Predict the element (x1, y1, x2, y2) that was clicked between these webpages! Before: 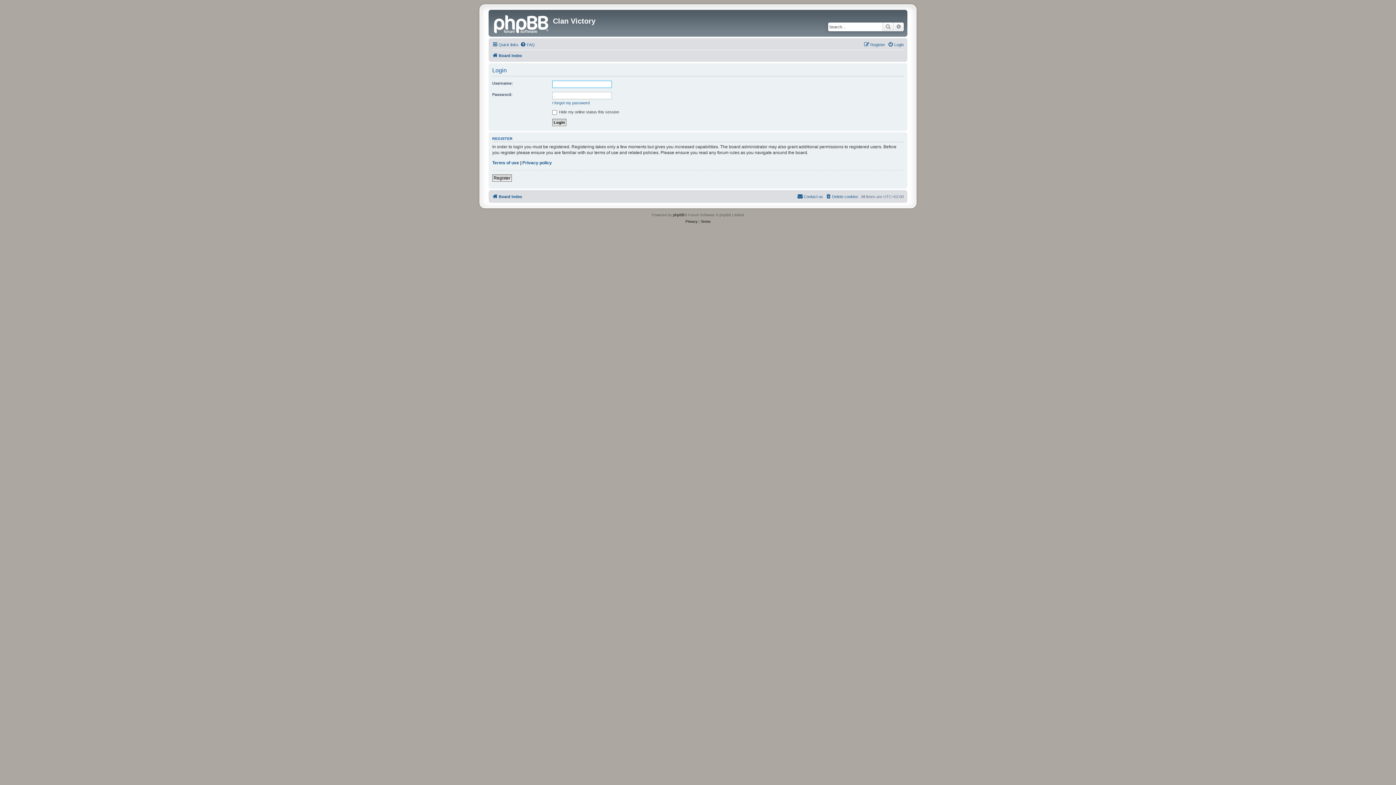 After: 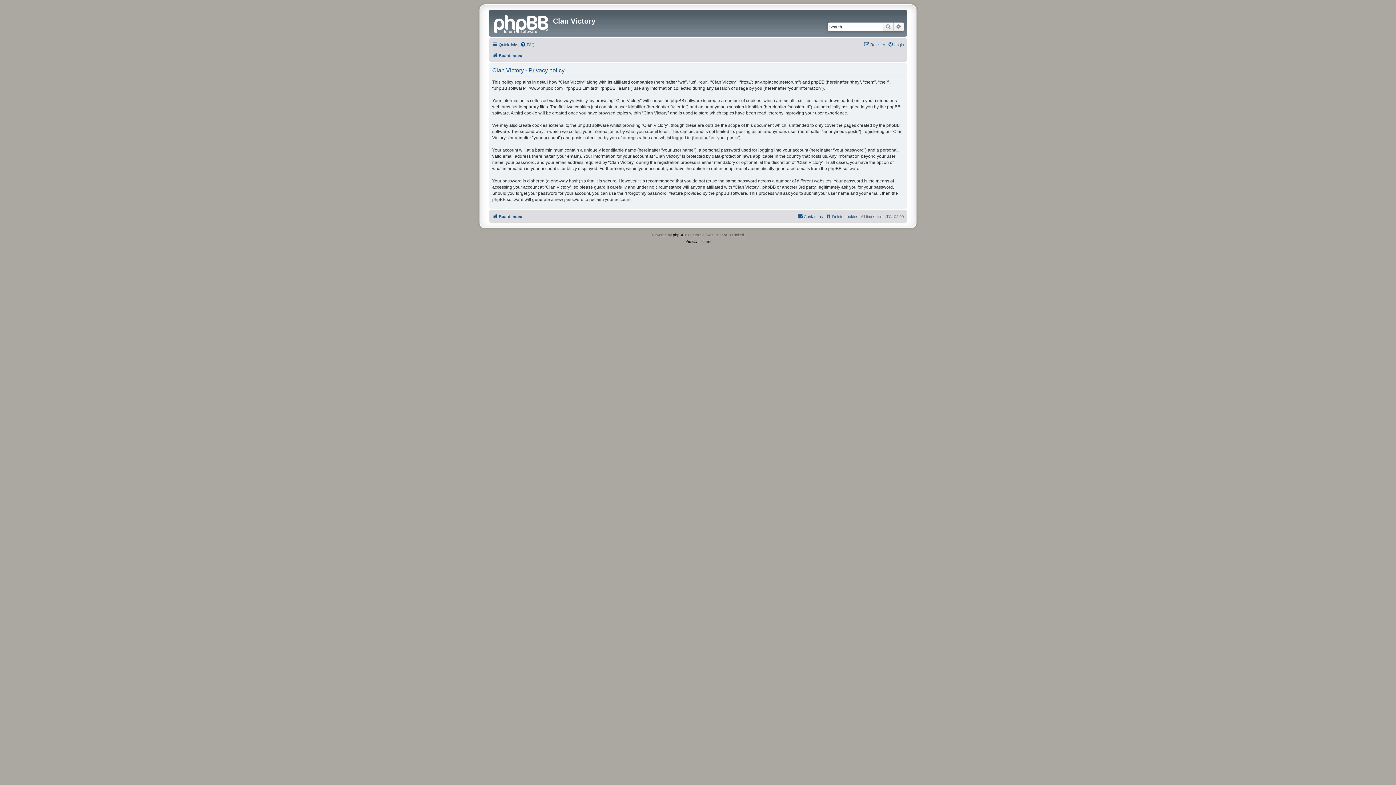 Action: bbox: (685, 218, 697, 225) label: Privacy